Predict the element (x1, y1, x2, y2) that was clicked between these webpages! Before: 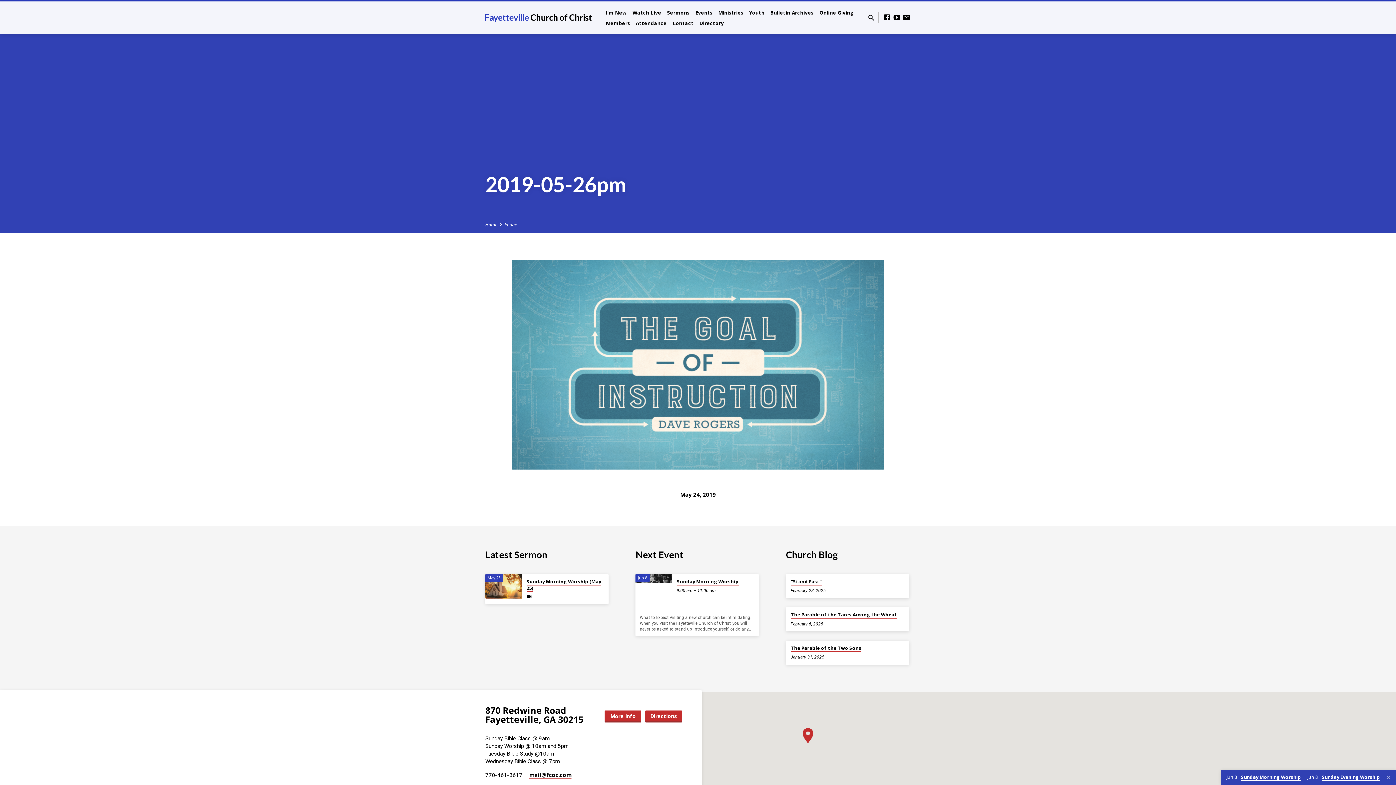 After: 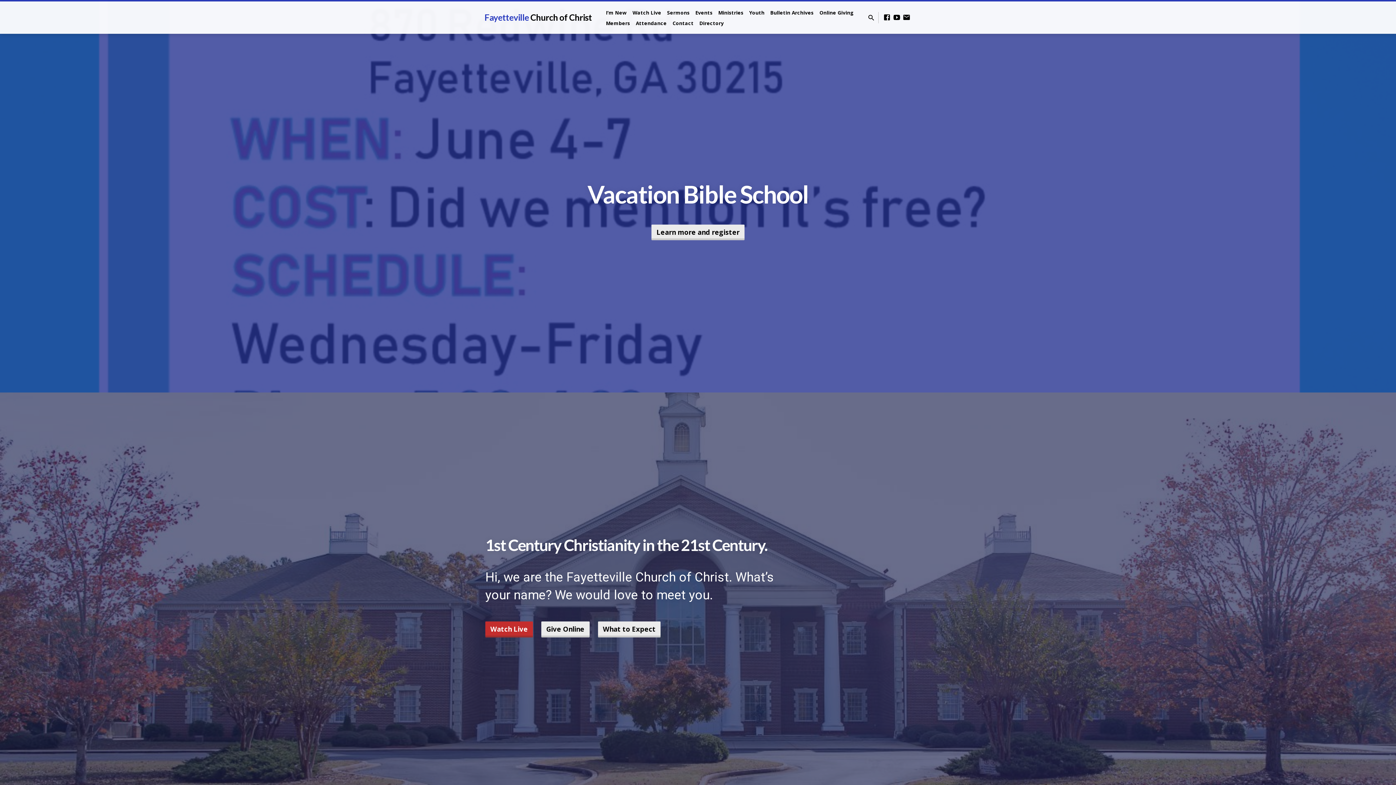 Action: label: Home bbox: (485, 222, 497, 227)